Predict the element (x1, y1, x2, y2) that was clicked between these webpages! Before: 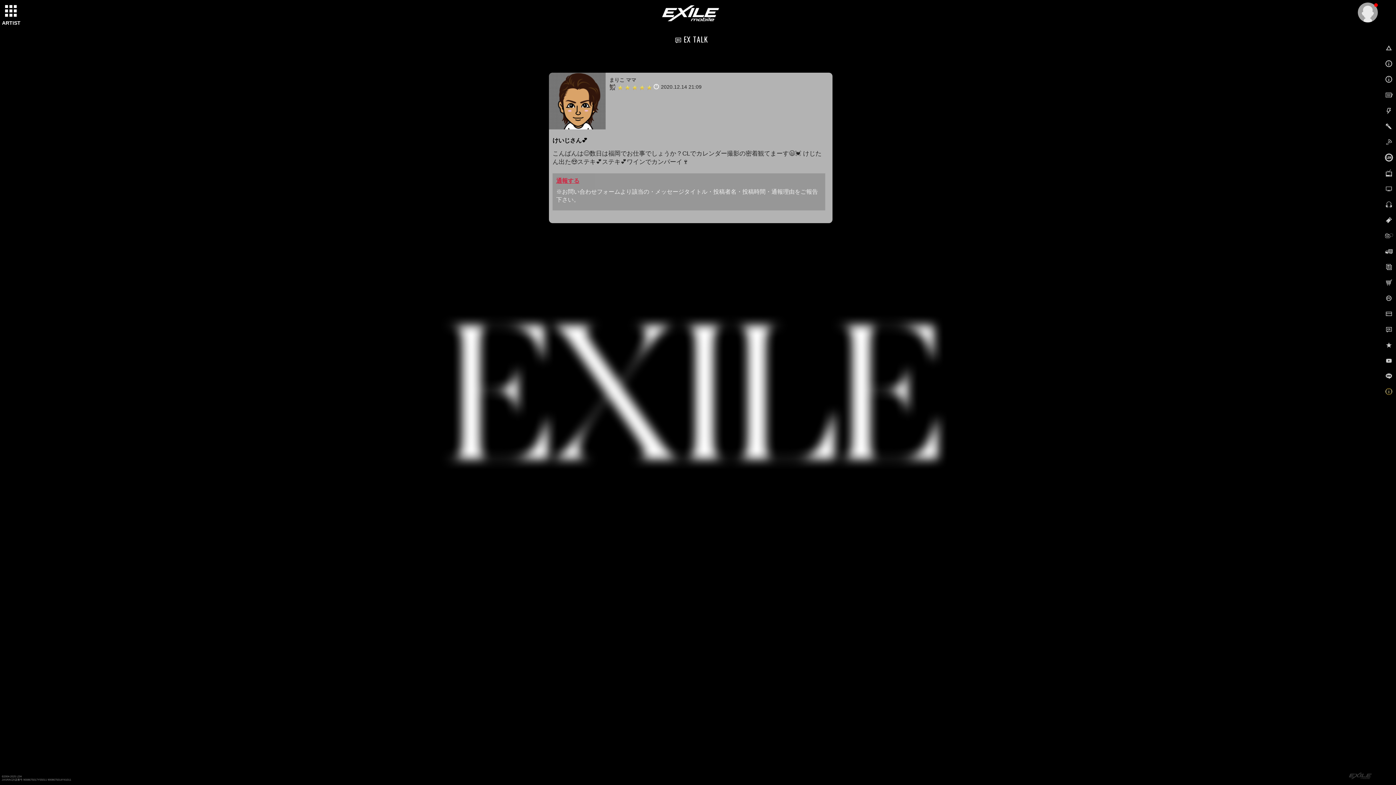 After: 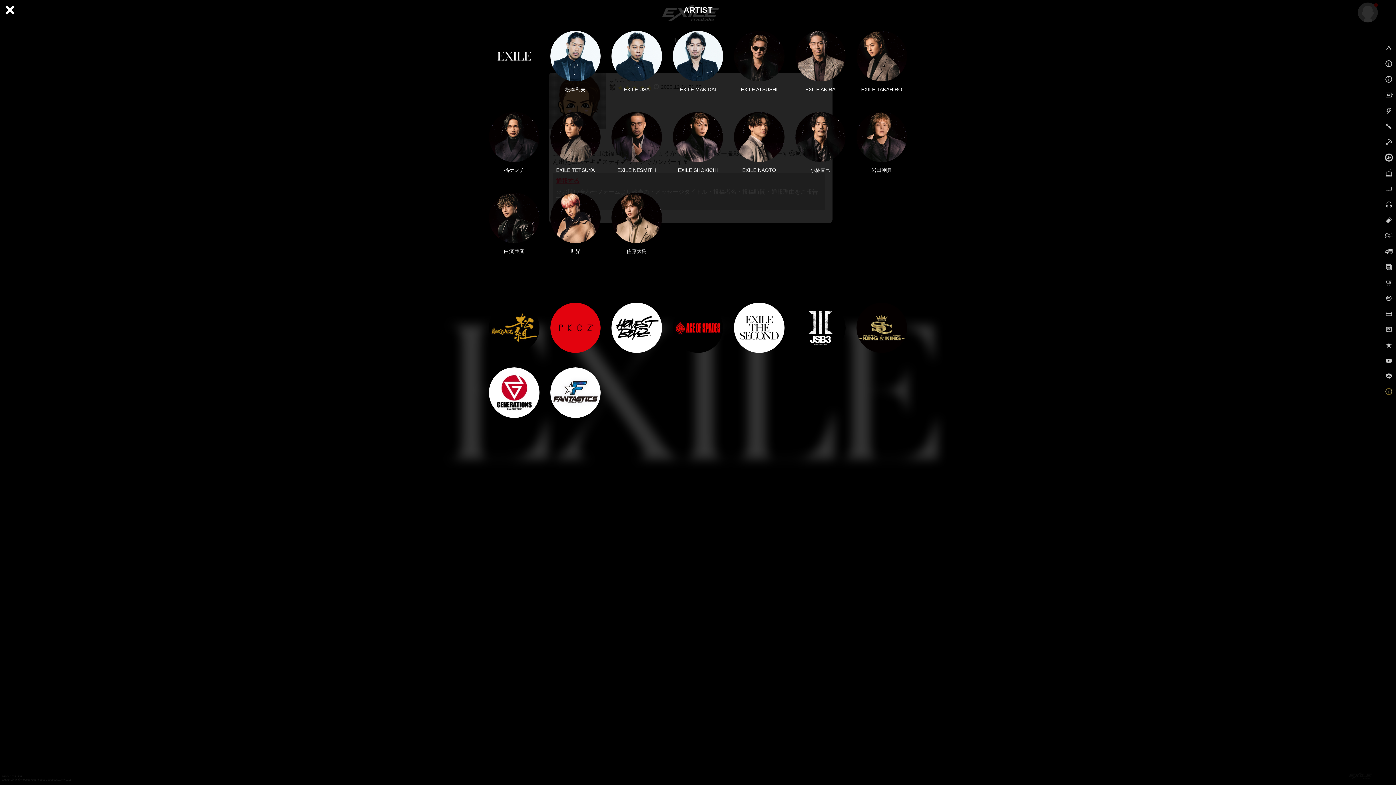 Action: bbox: (1, 1, 20, 20) label: toggle grid